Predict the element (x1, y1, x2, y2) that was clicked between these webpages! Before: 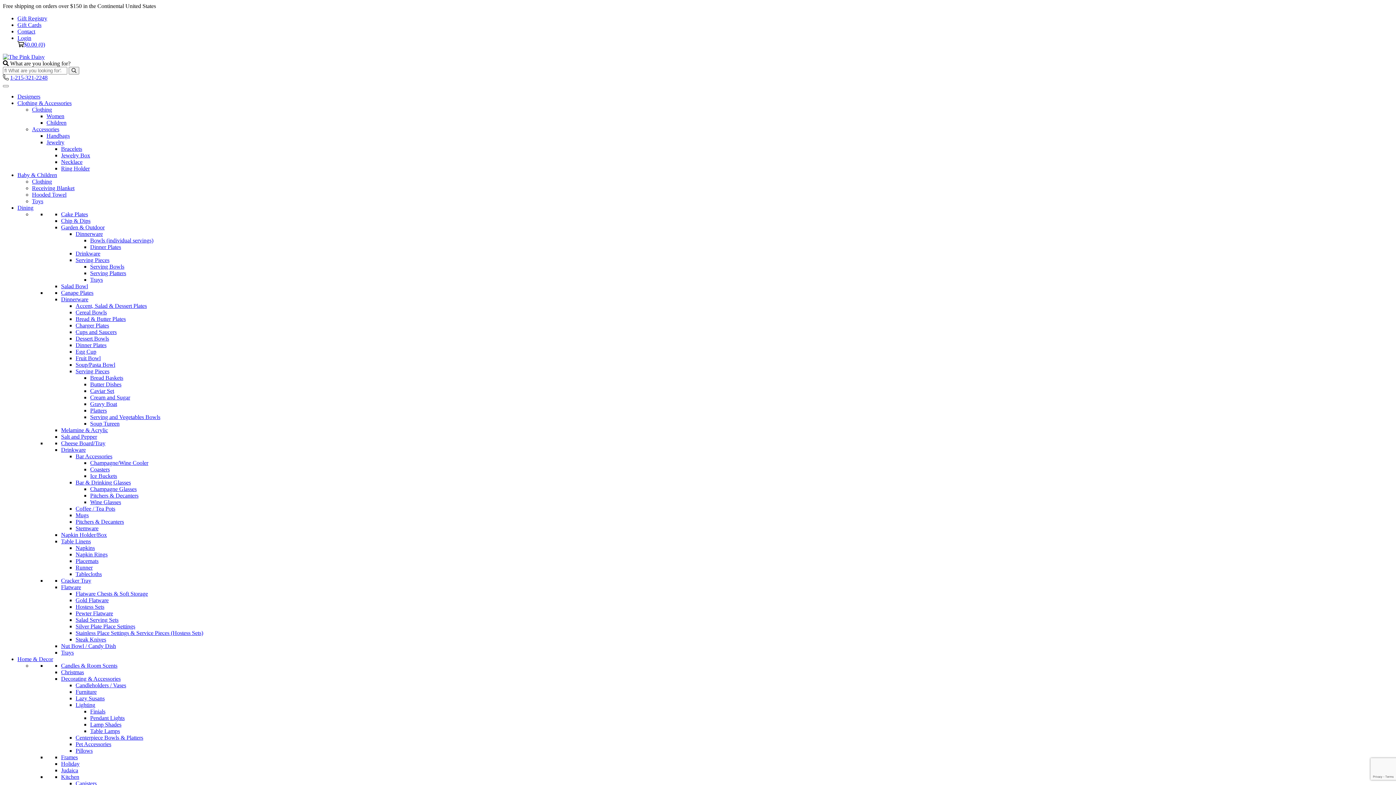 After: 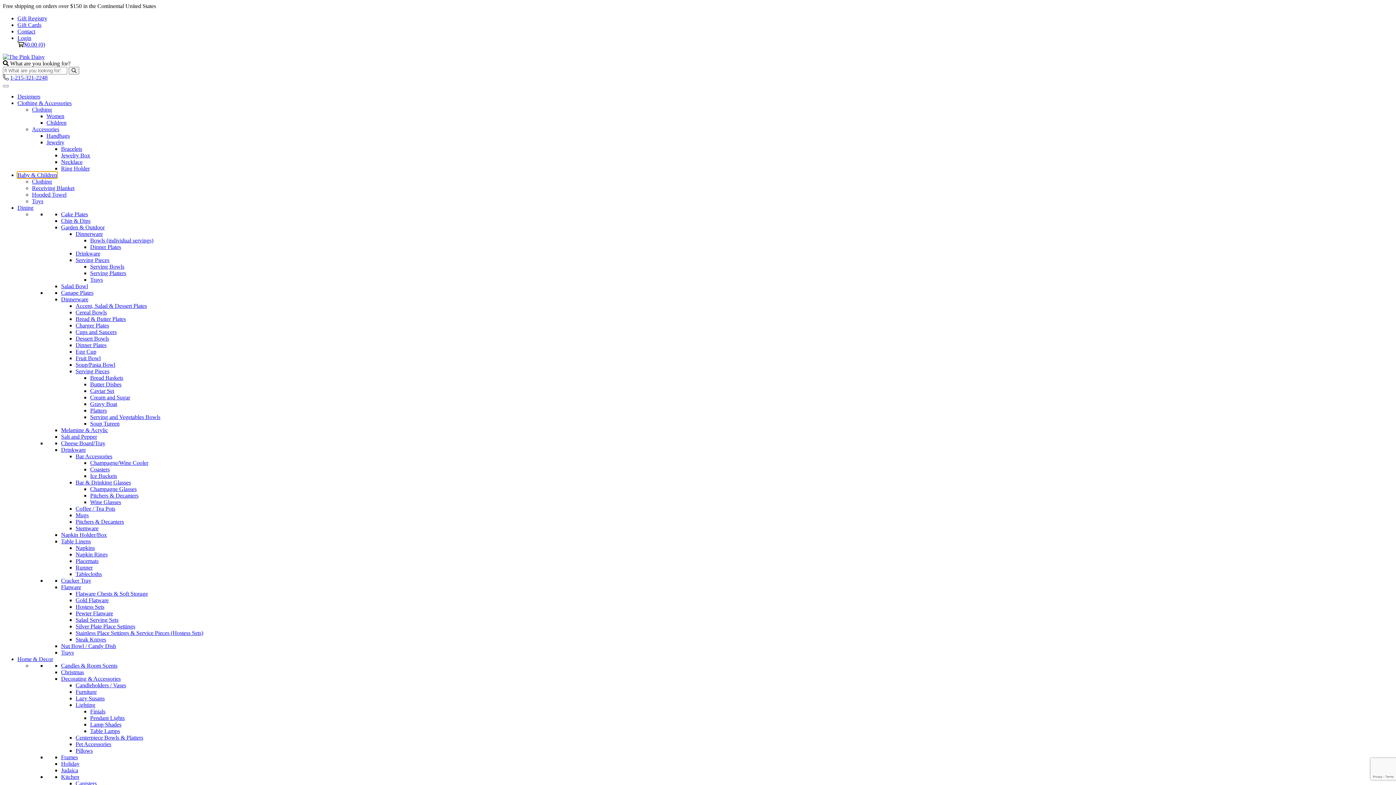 Action: label: Baby & Children bbox: (17, 172, 57, 178)